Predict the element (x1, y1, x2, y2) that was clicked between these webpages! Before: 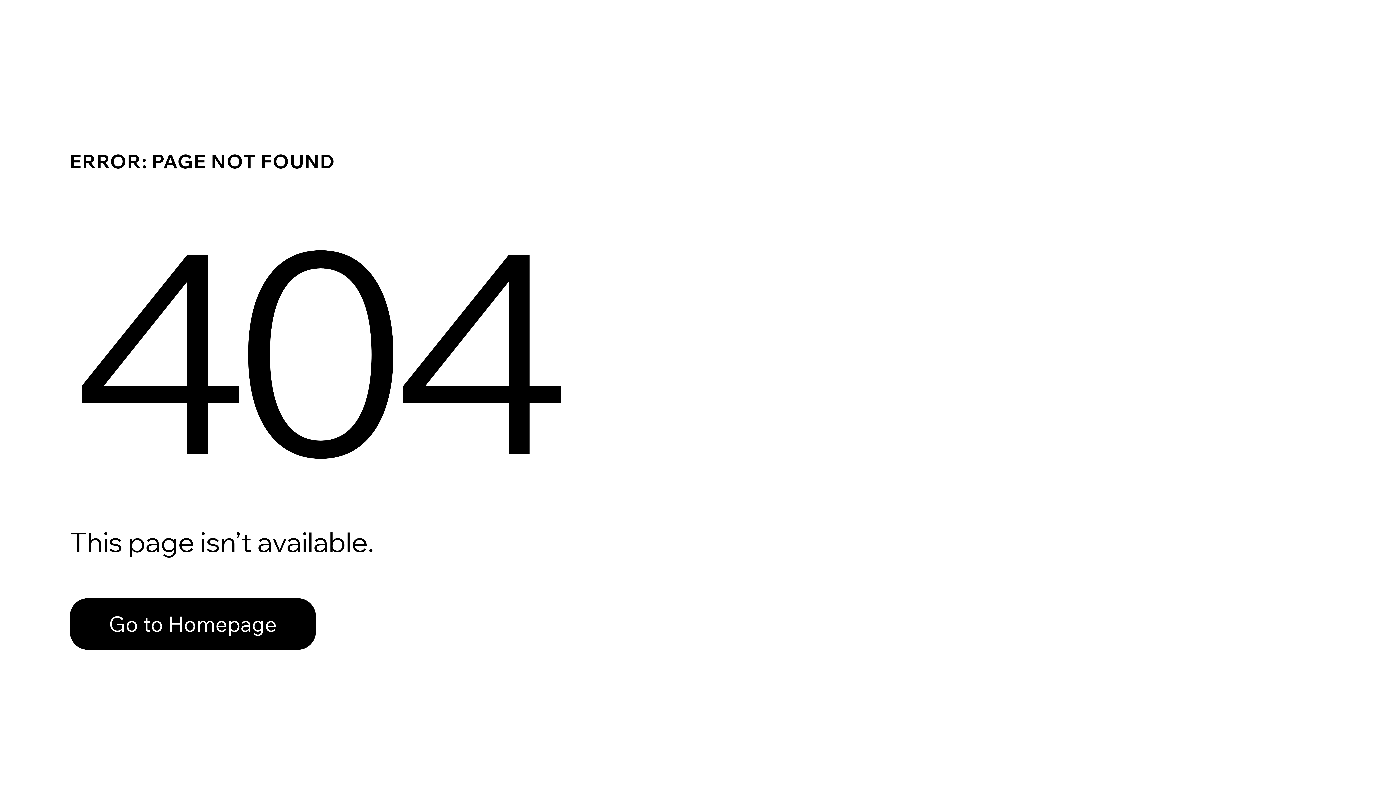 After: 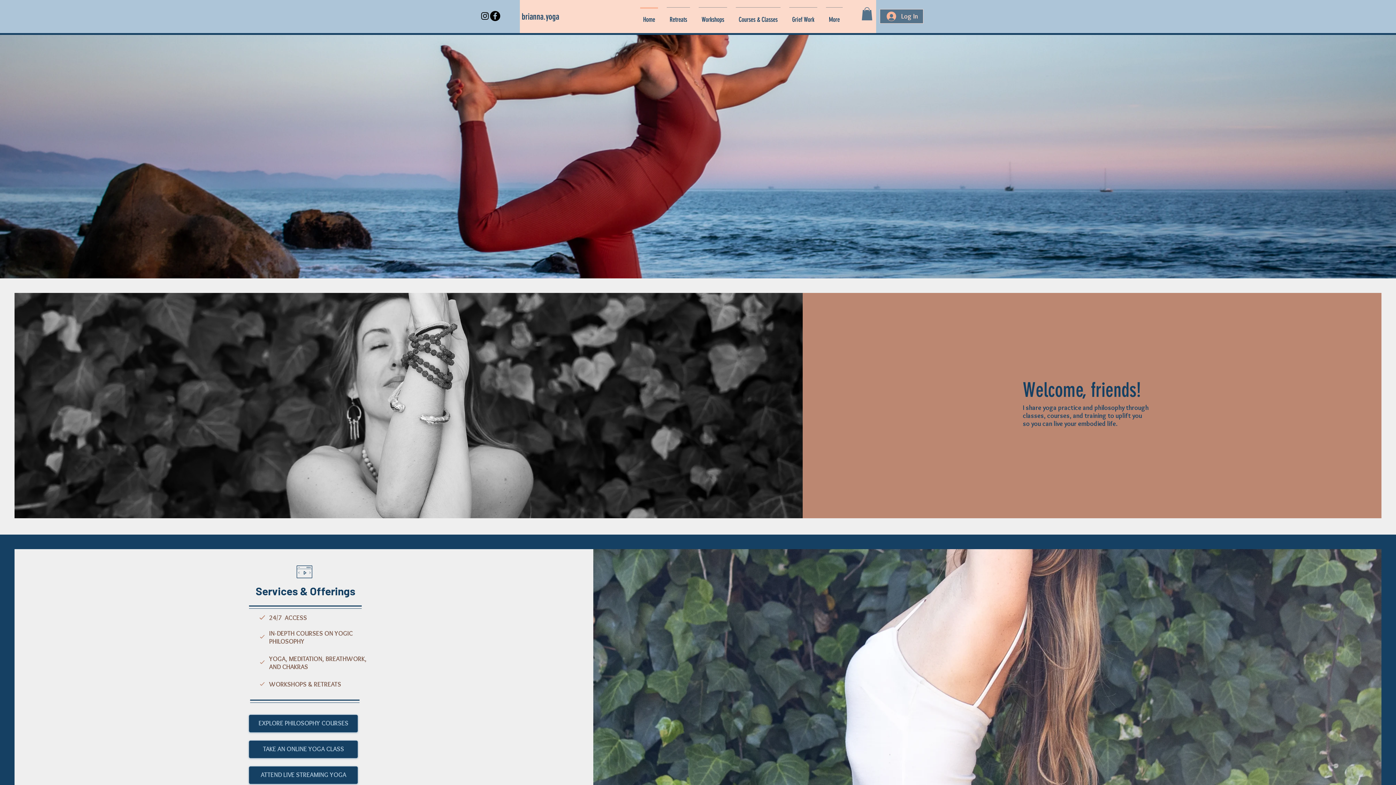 Action: bbox: (69, 598, 316, 650) label: Go to Homepage